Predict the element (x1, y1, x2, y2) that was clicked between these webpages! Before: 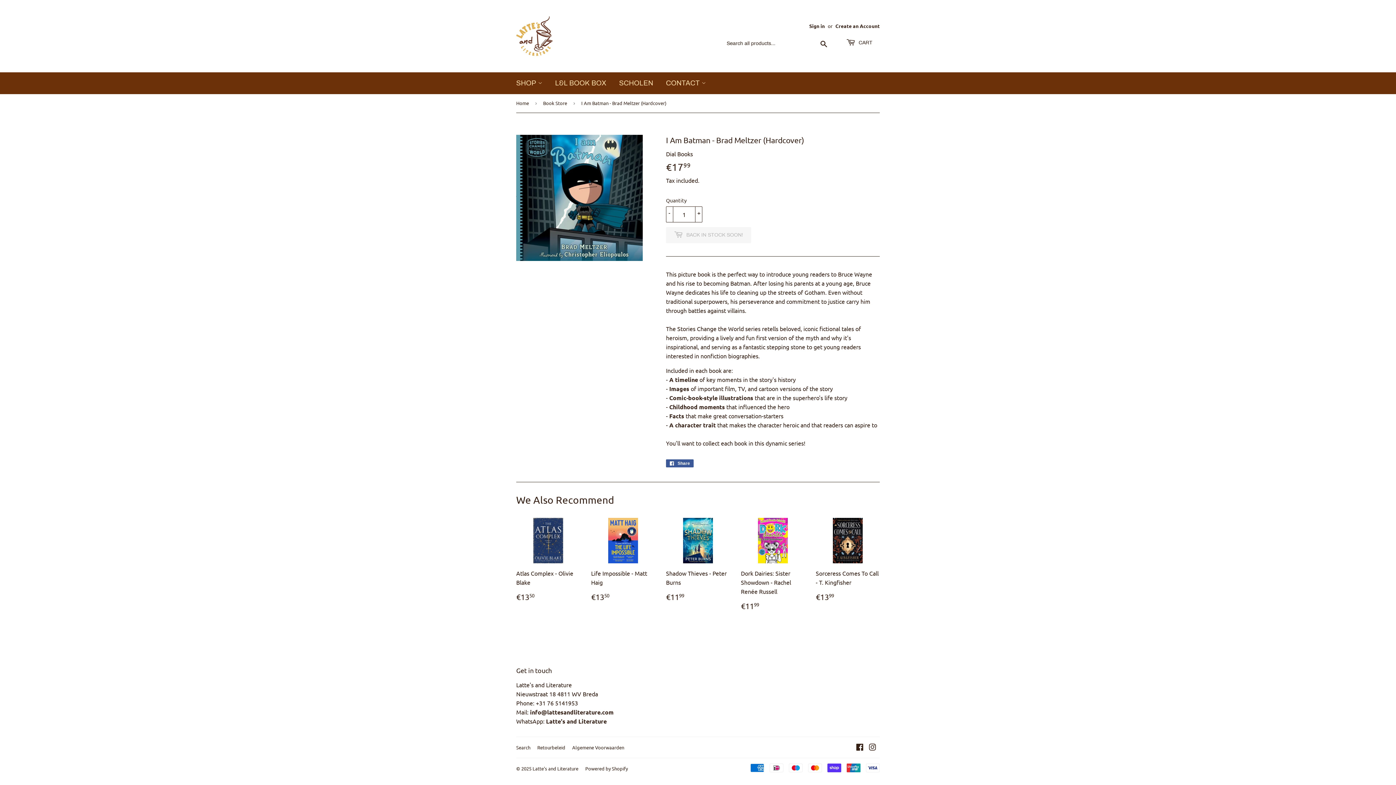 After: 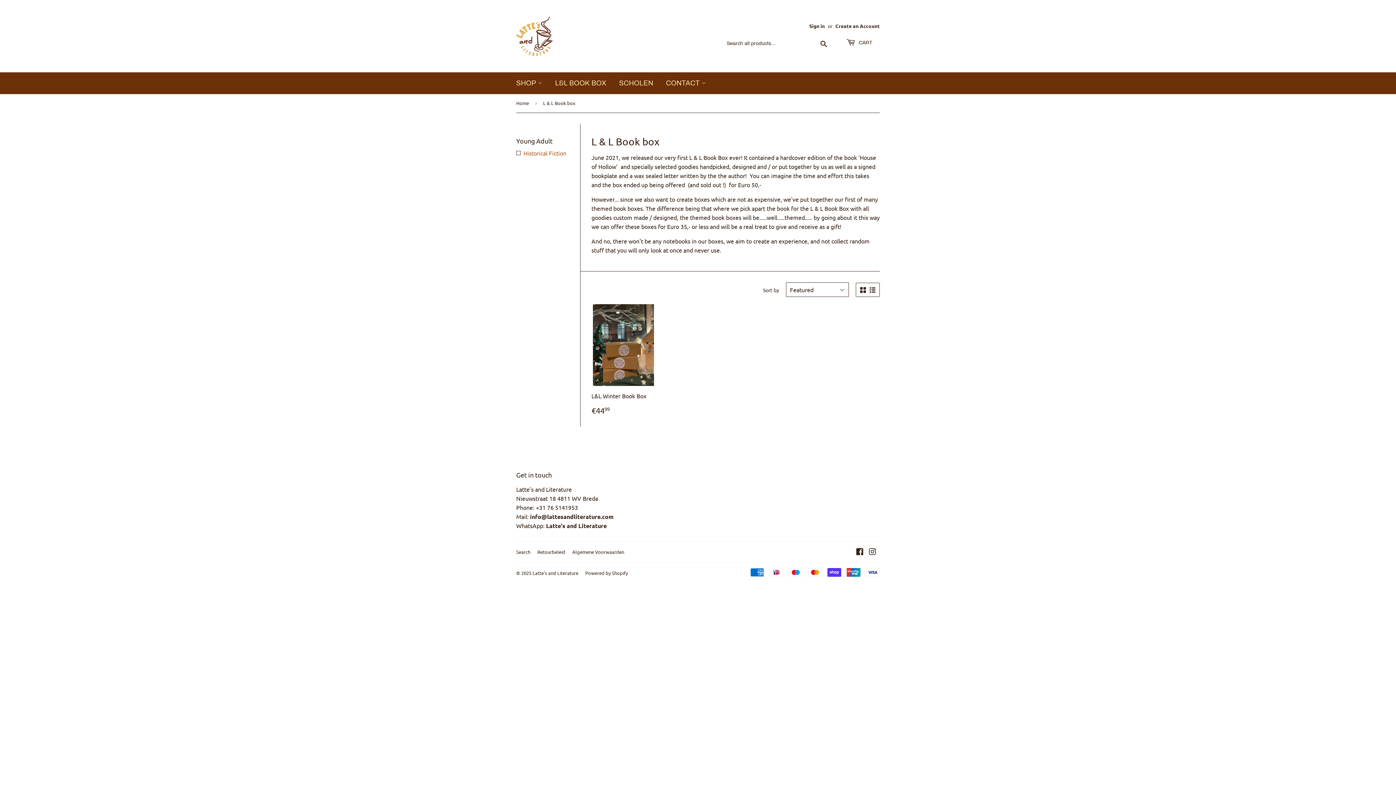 Action: bbox: (549, 72, 612, 94) label: L&L BOOK BOX